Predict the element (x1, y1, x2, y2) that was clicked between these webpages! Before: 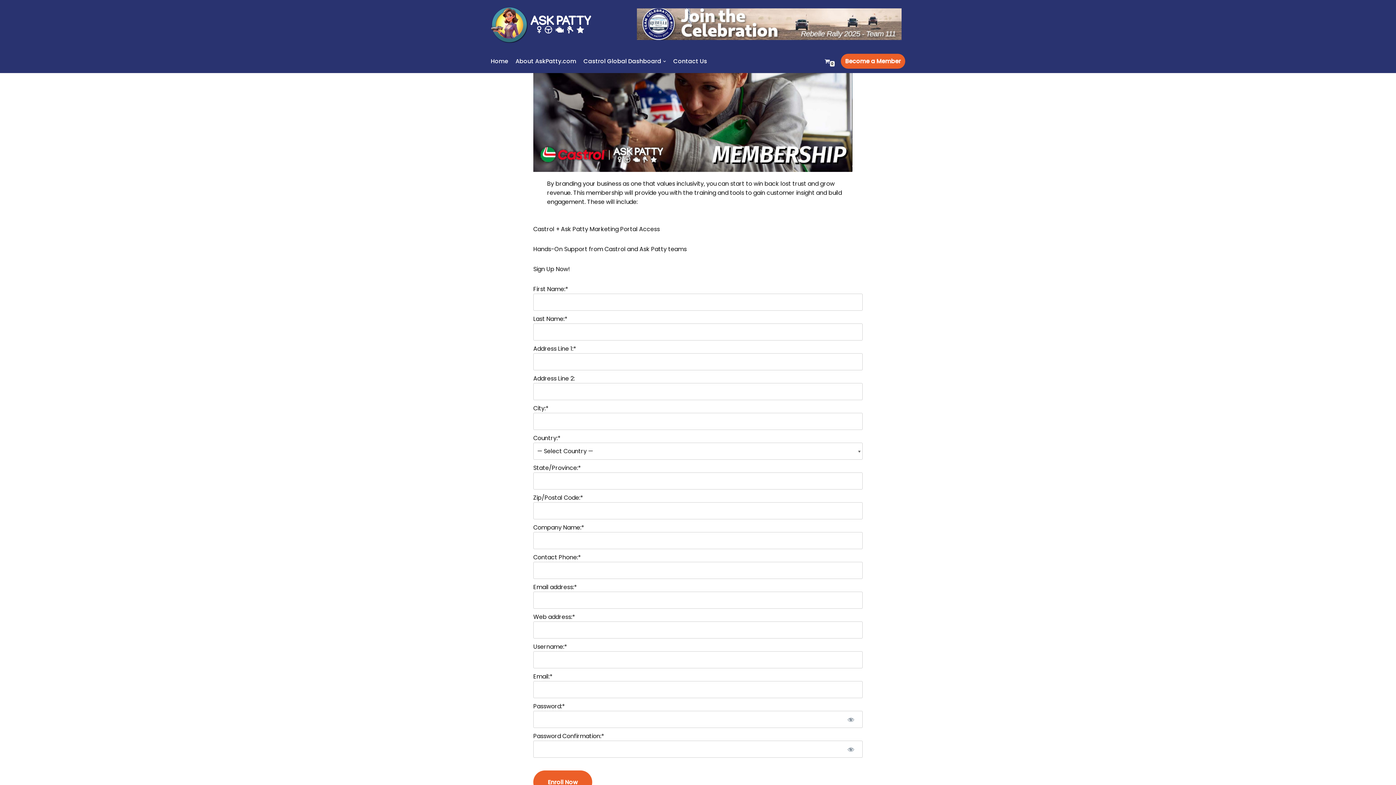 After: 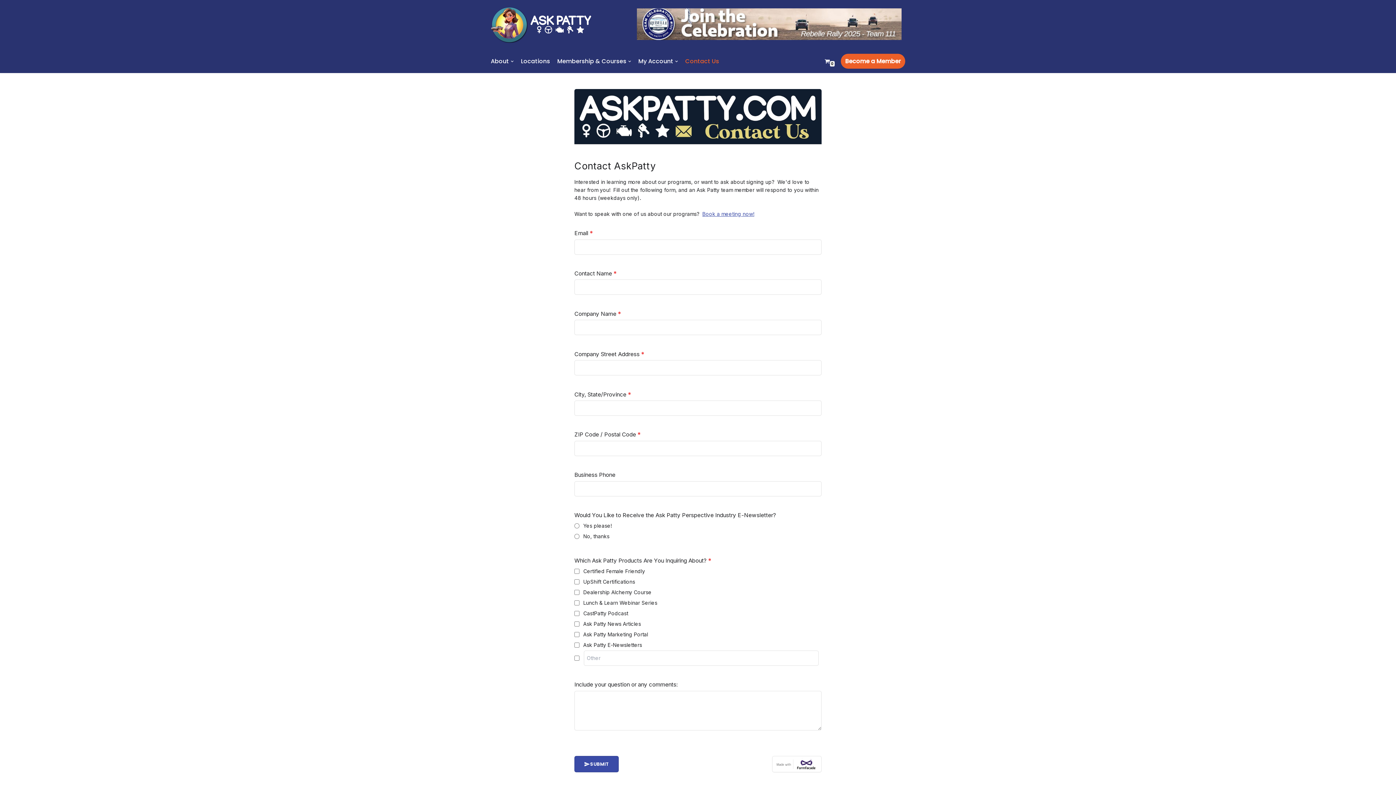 Action: label: Contact Us bbox: (673, 56, 707, 65)